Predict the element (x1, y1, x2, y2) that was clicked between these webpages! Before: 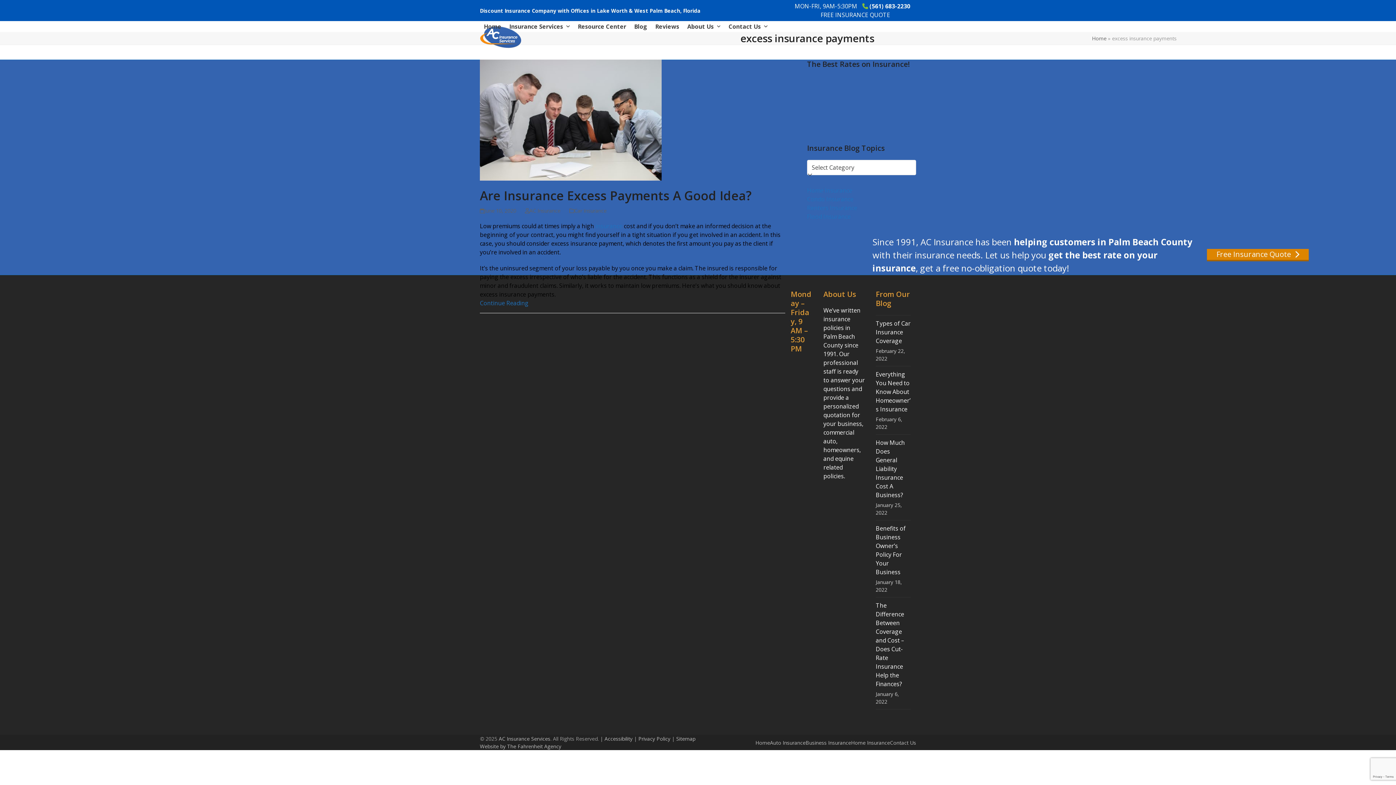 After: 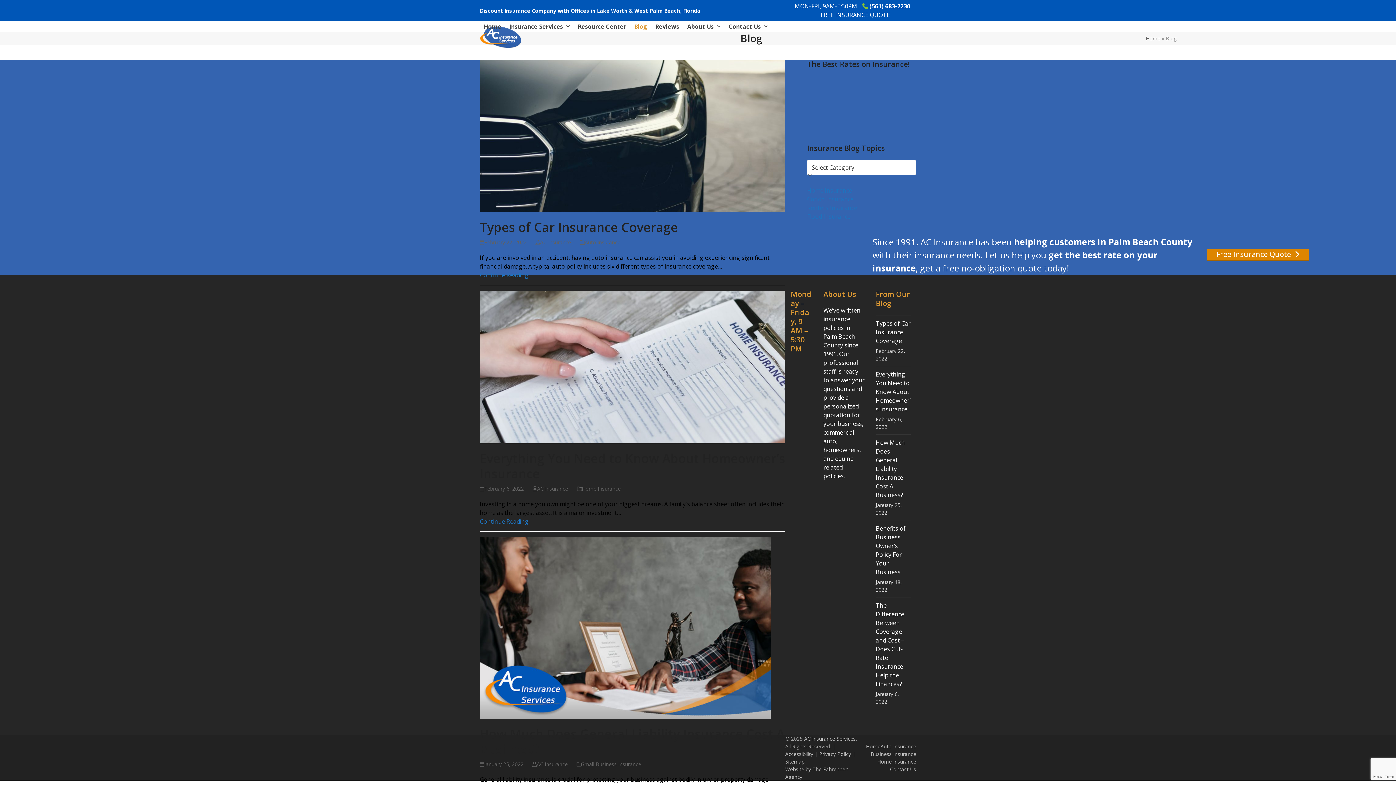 Action: bbox: (630, 17, 651, 35) label: Blog